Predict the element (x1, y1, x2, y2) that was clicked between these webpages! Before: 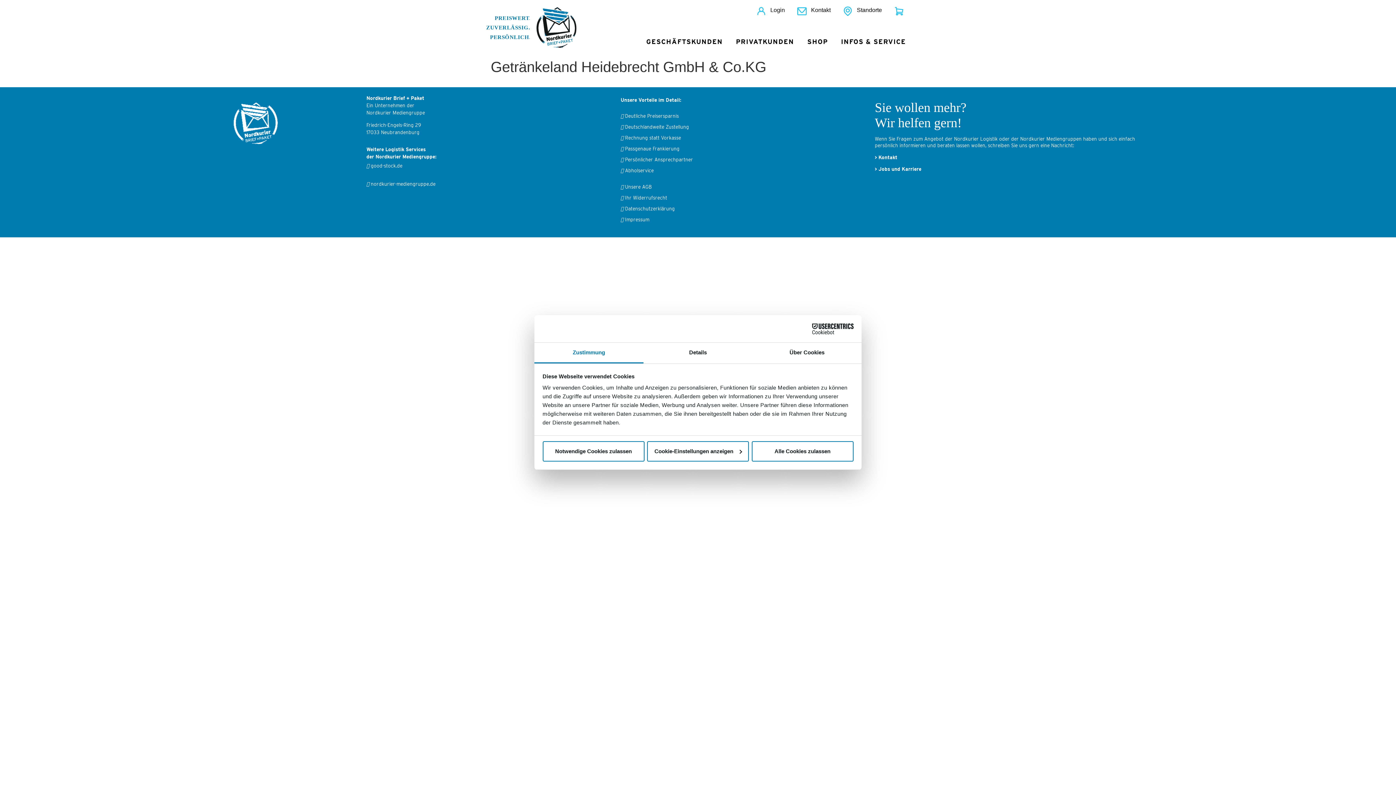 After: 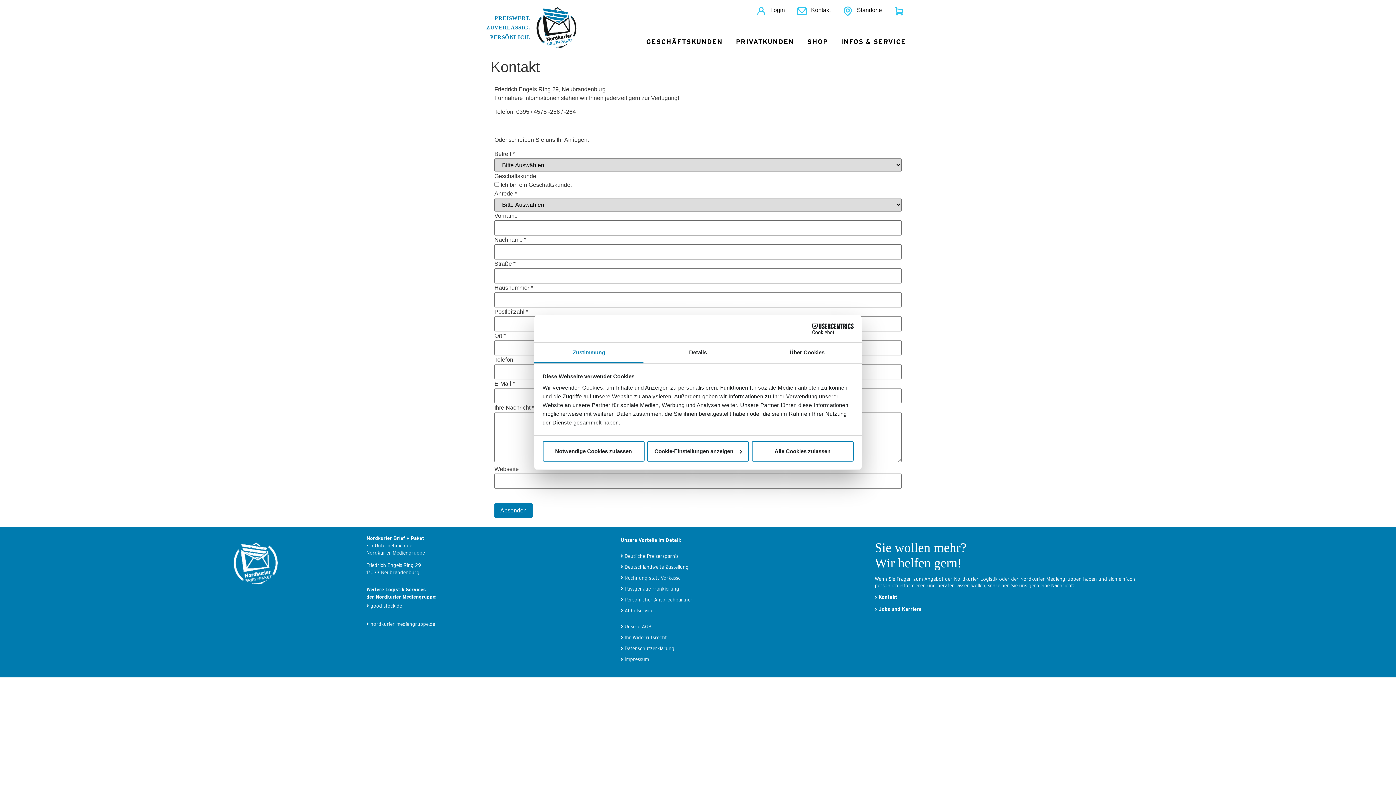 Action: bbox: (811, 6, 830, 13) label: Kontakt